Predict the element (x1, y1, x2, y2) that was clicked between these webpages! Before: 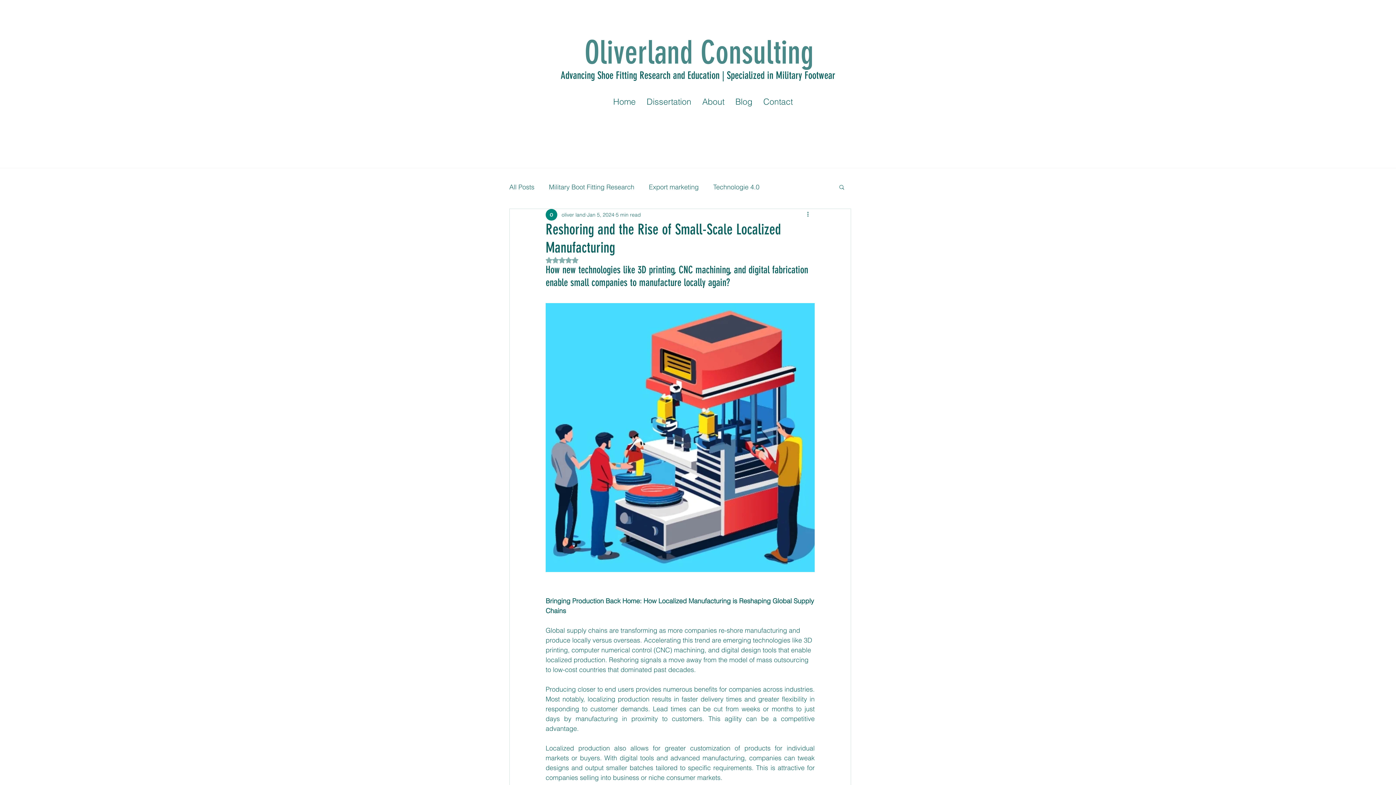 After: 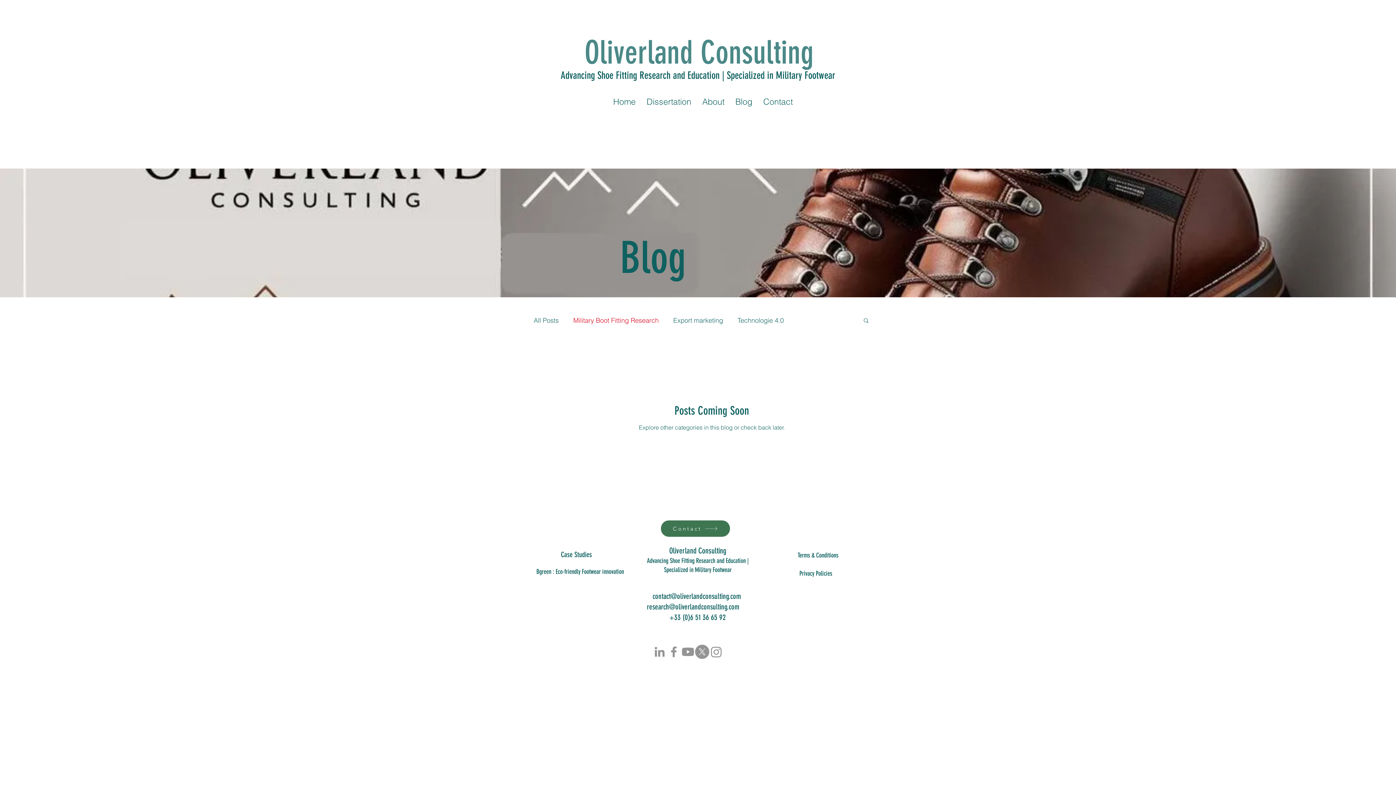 Action: bbox: (549, 181, 634, 192) label: Military Boot Fitting Research